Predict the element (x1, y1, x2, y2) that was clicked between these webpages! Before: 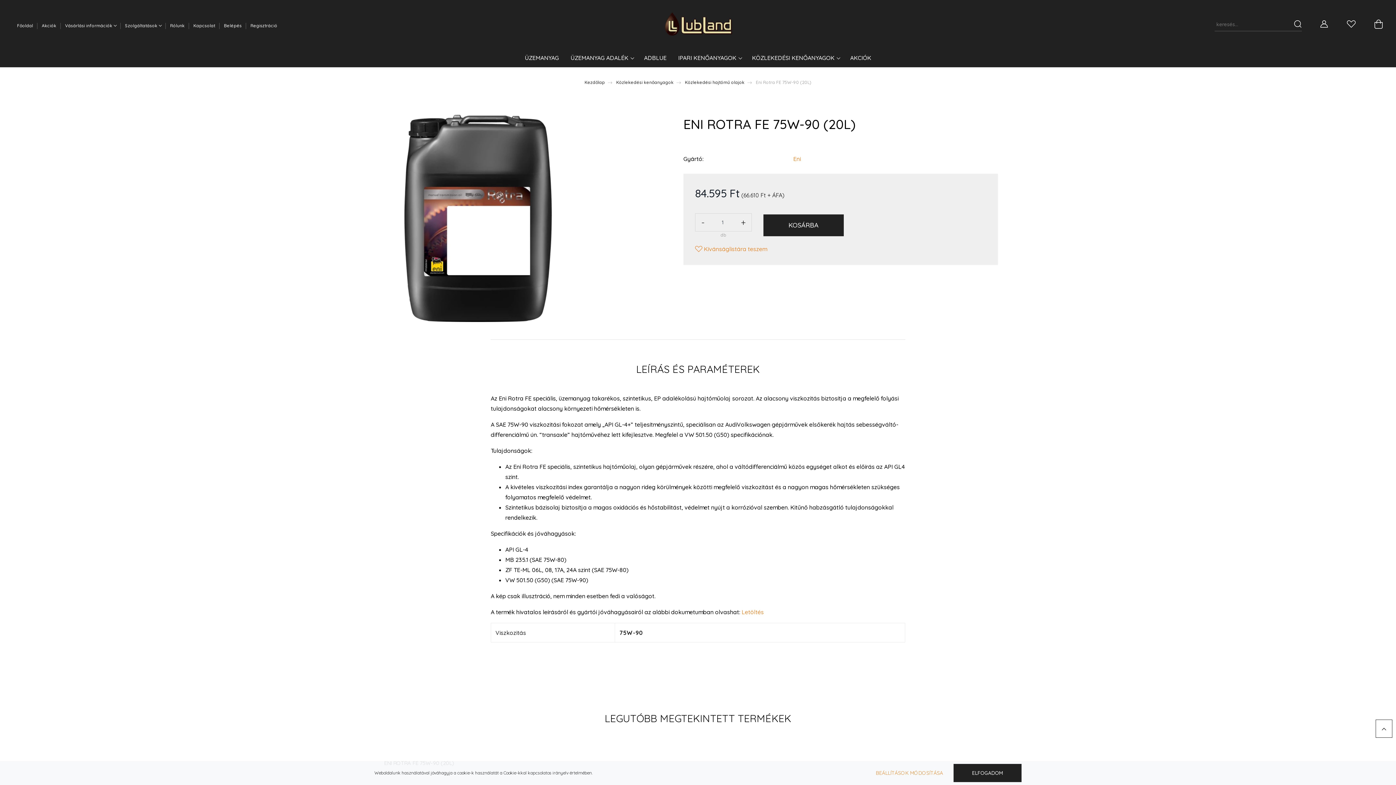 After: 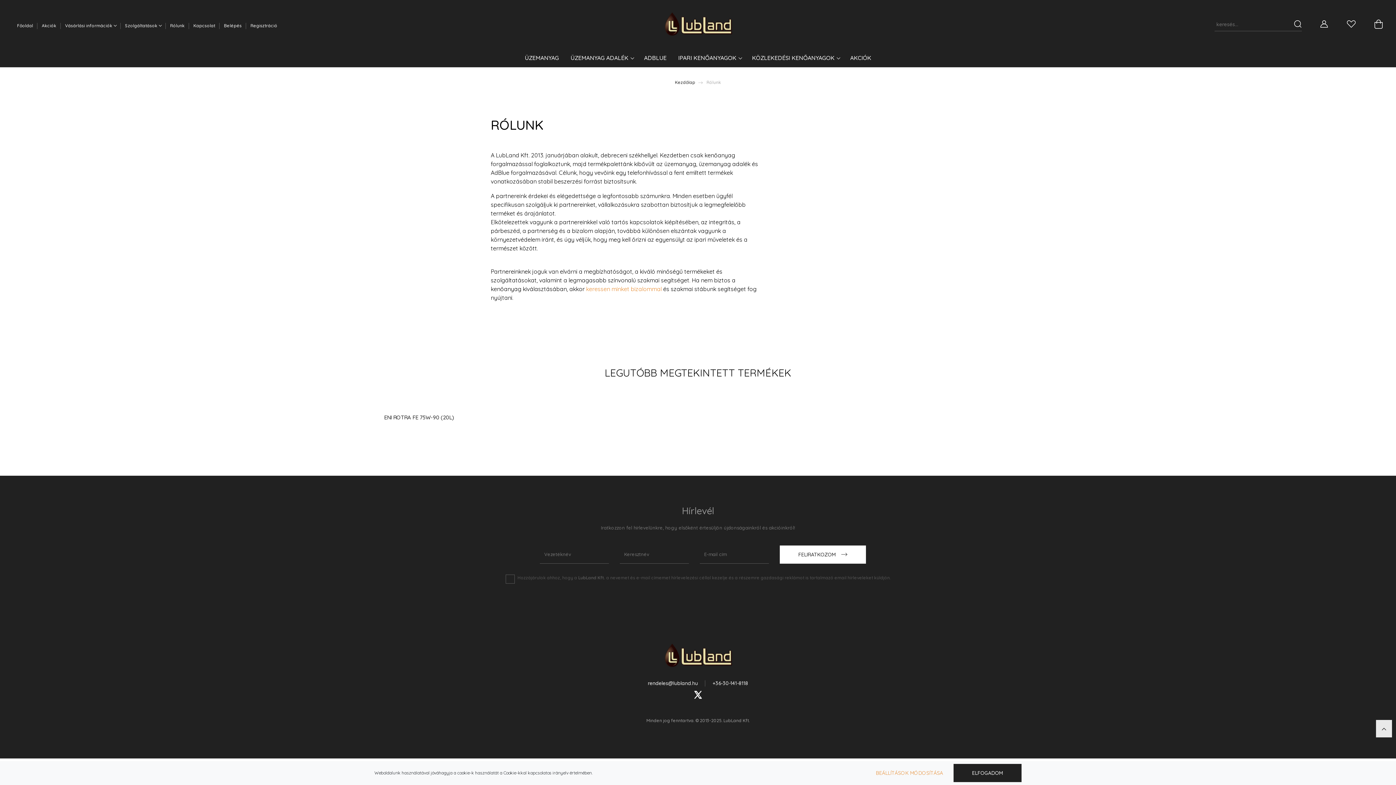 Action: bbox: (165, 19, 189, 32) label: Rólunk